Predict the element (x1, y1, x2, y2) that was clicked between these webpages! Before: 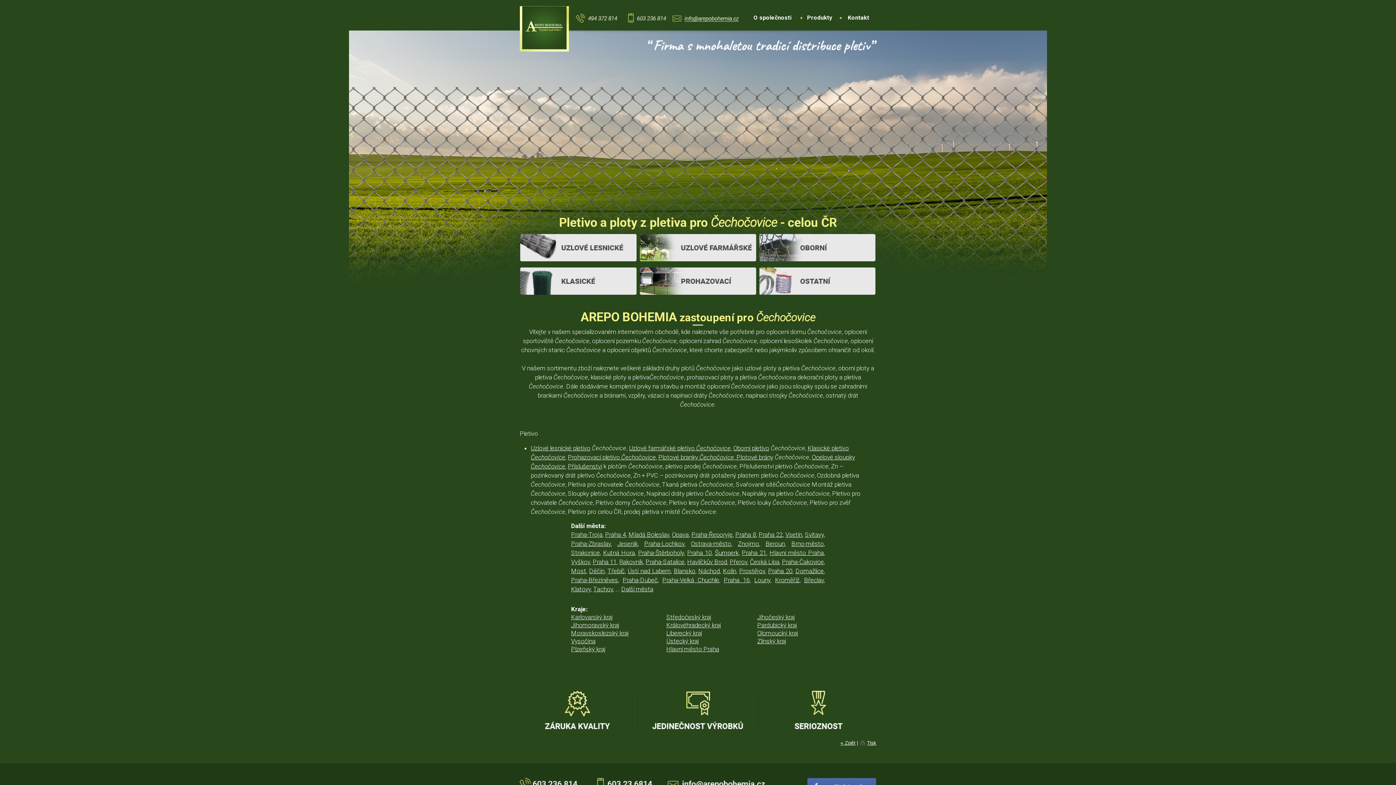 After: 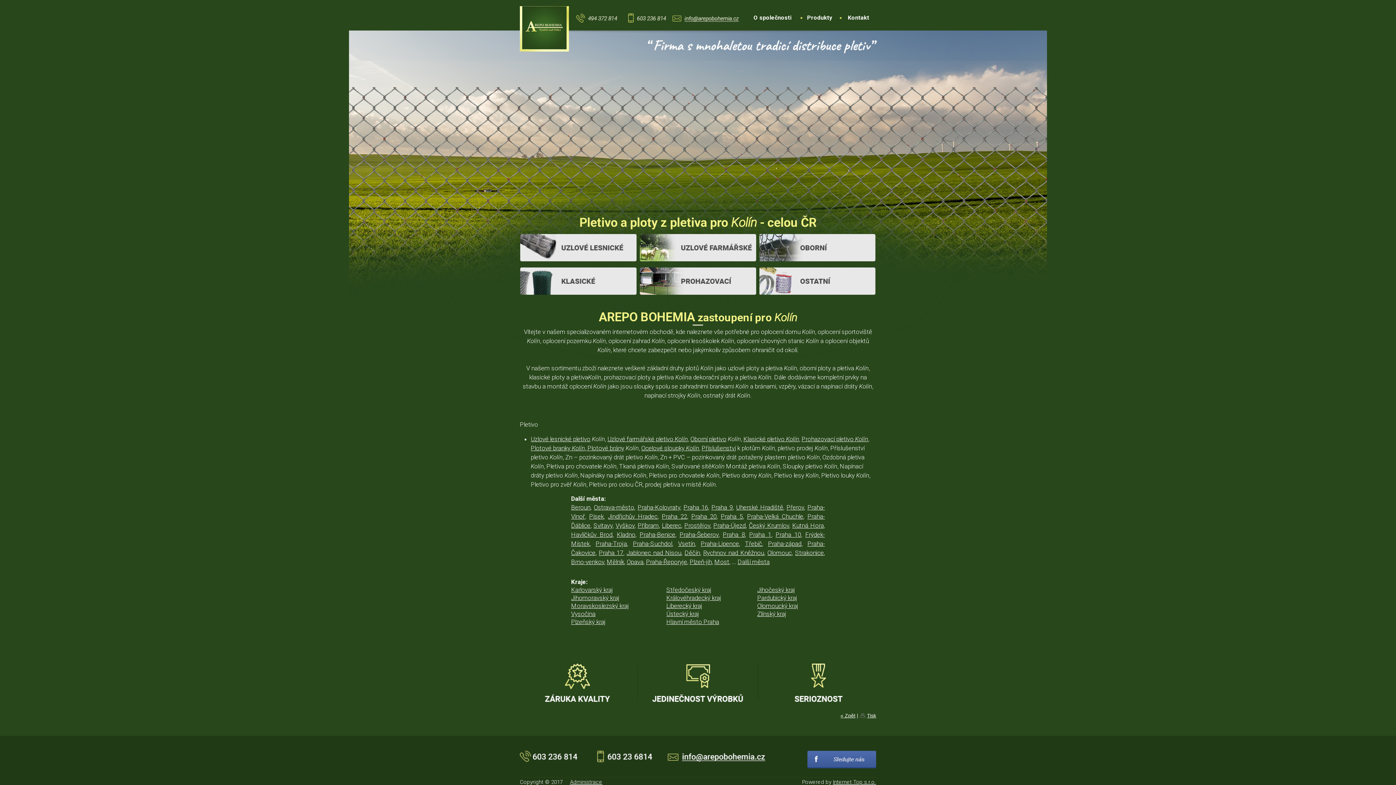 Action: bbox: (723, 567, 736, 574) label: Kolín